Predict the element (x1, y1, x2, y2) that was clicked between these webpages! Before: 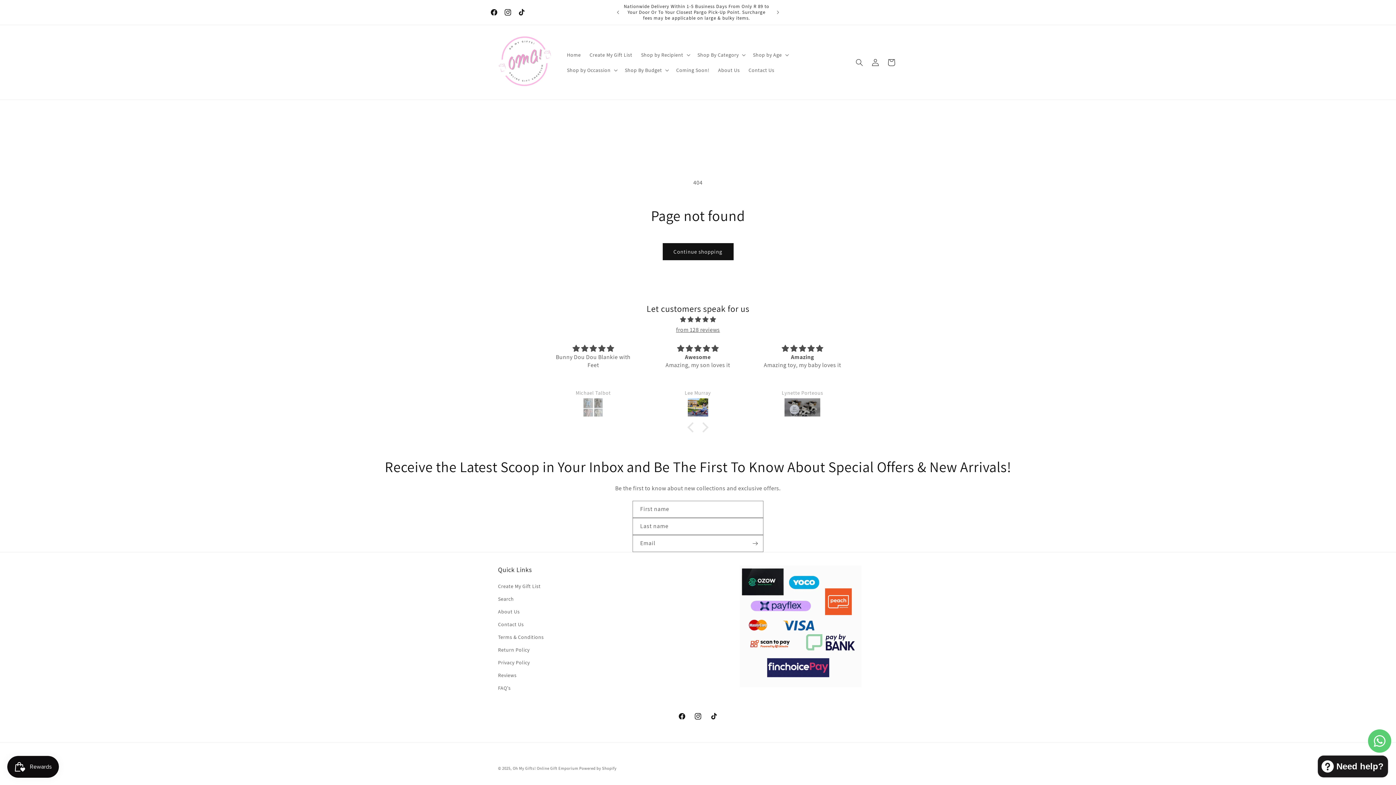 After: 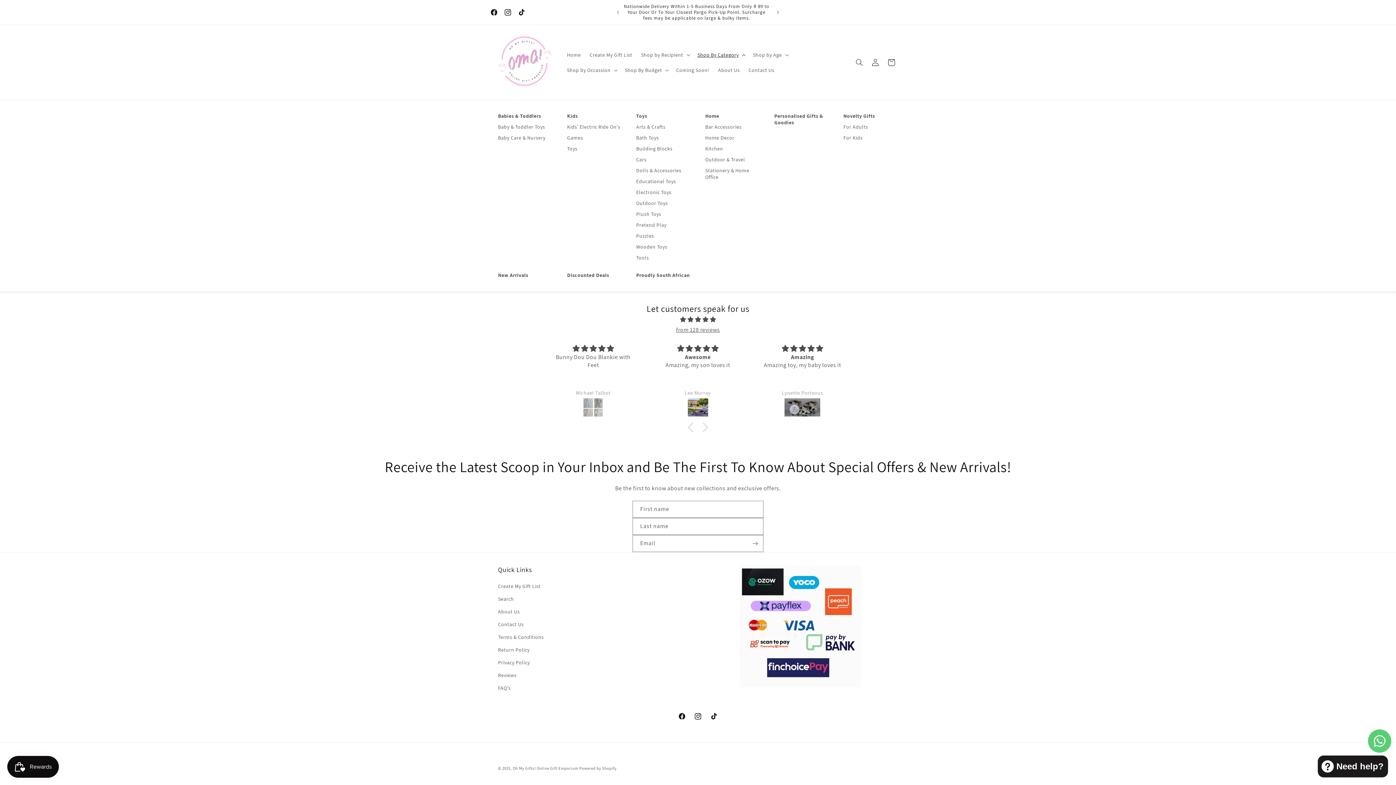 Action: label: Shop By Category bbox: (693, 47, 748, 62)